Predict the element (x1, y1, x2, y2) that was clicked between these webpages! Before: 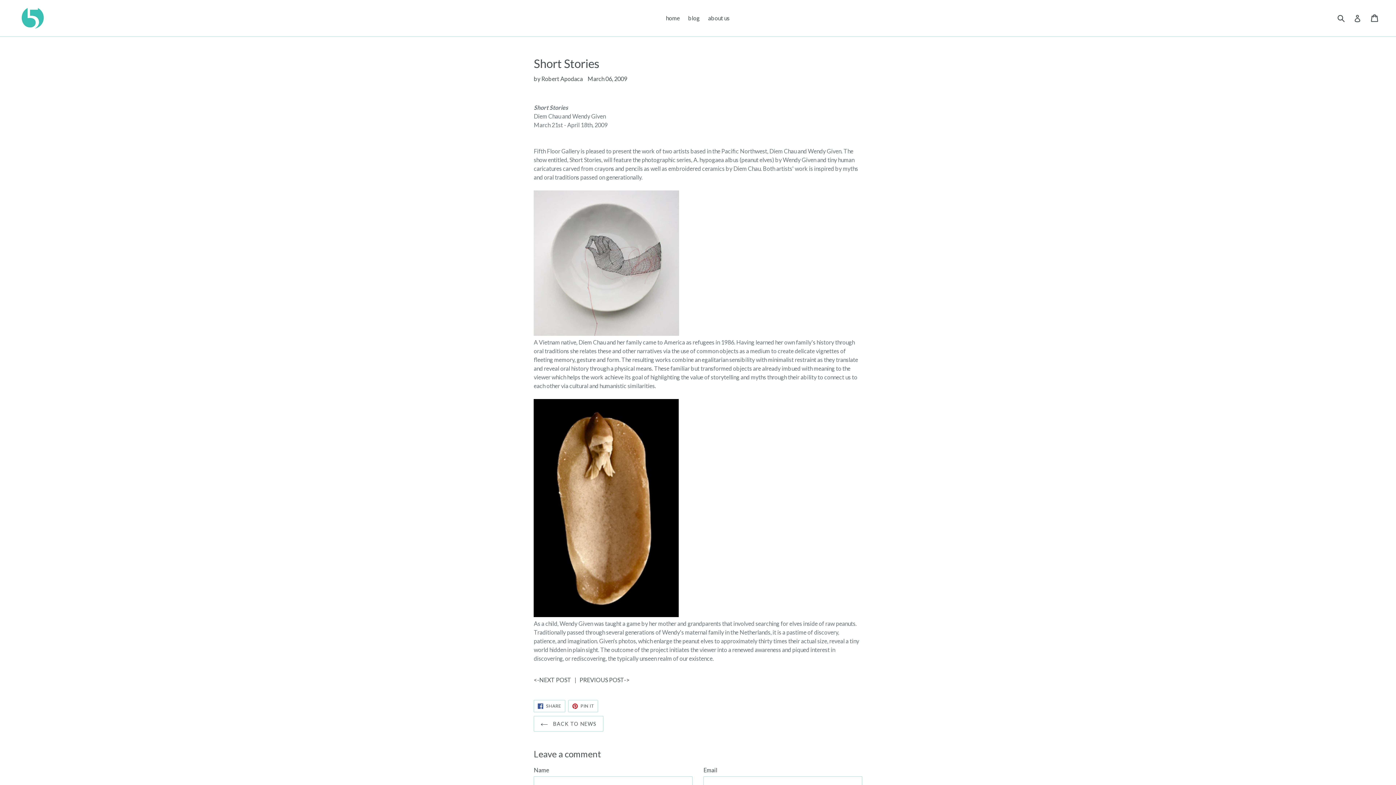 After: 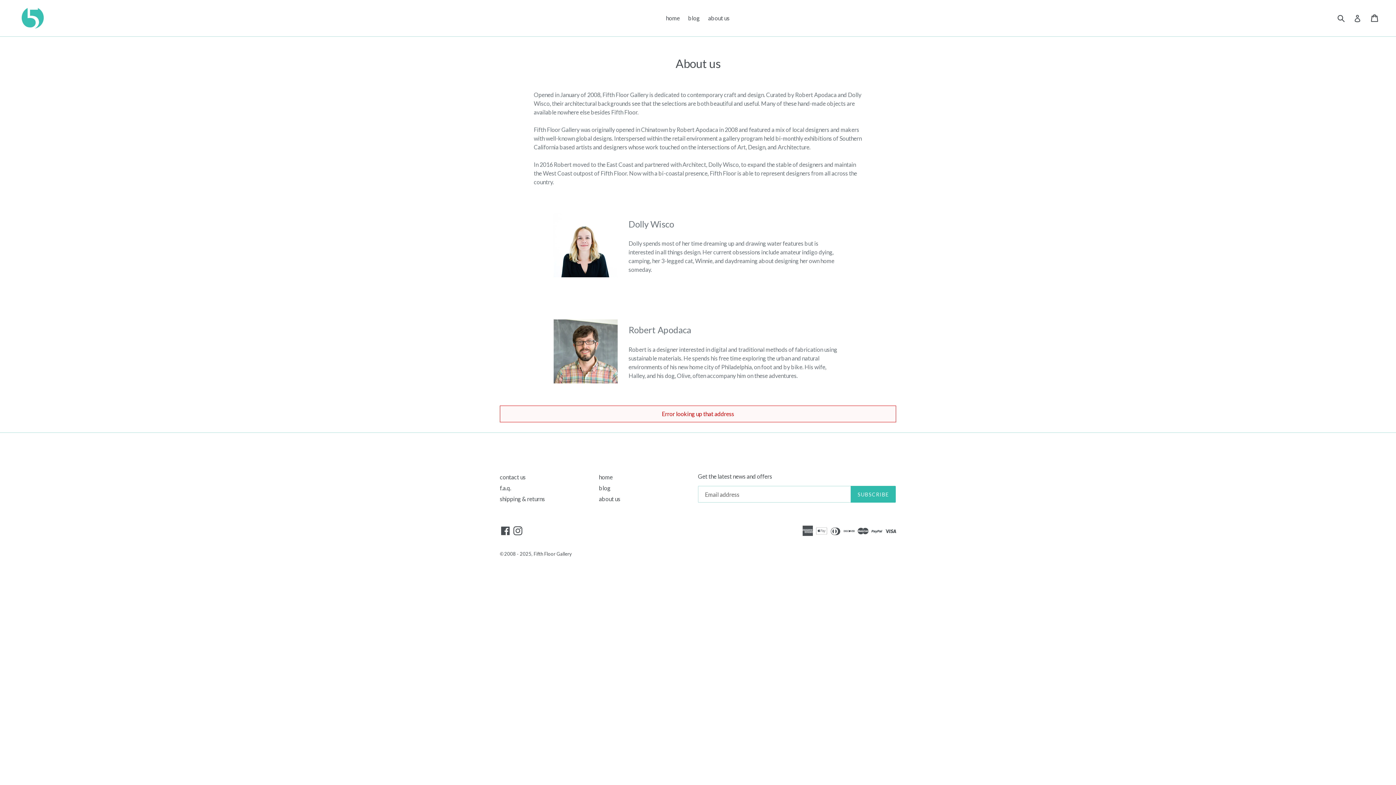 Action: label: about us bbox: (704, 12, 733, 23)